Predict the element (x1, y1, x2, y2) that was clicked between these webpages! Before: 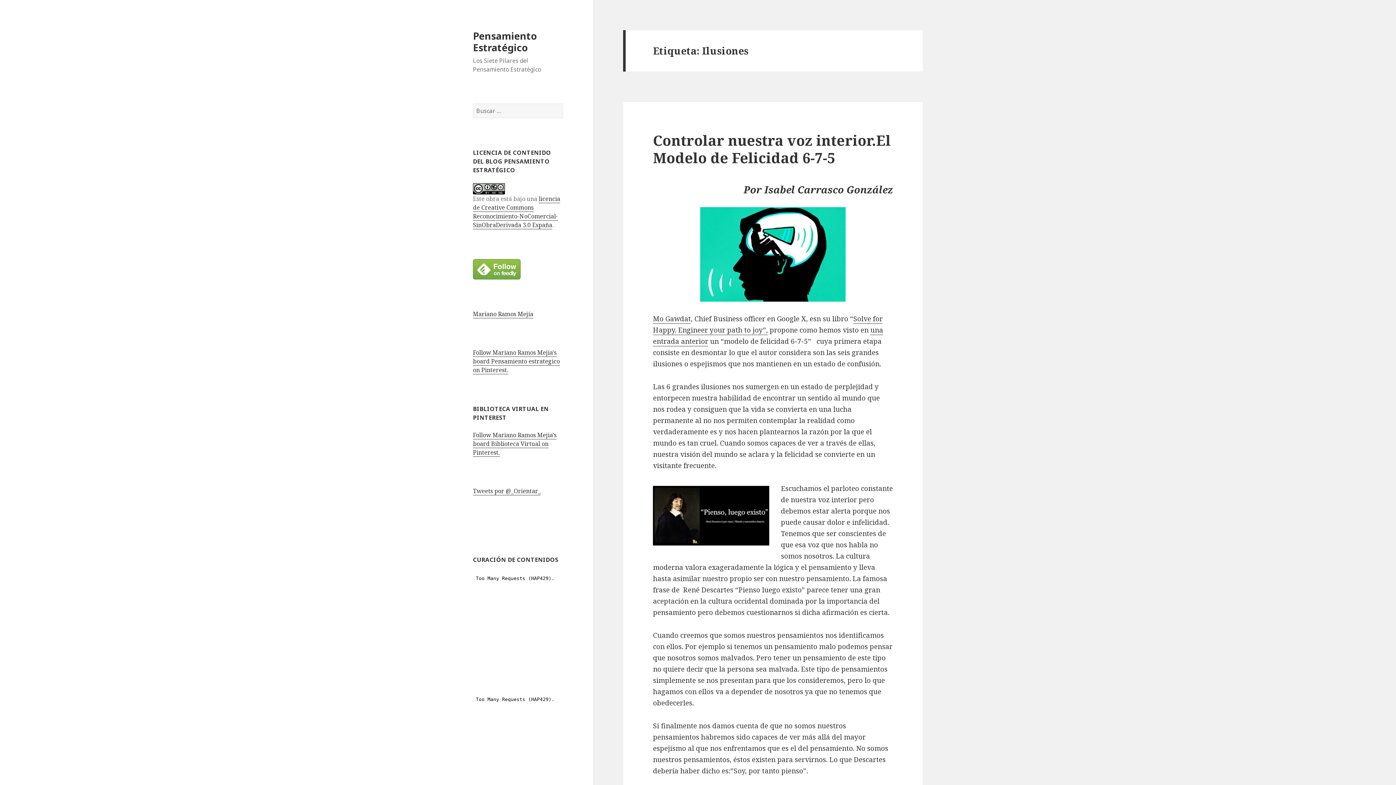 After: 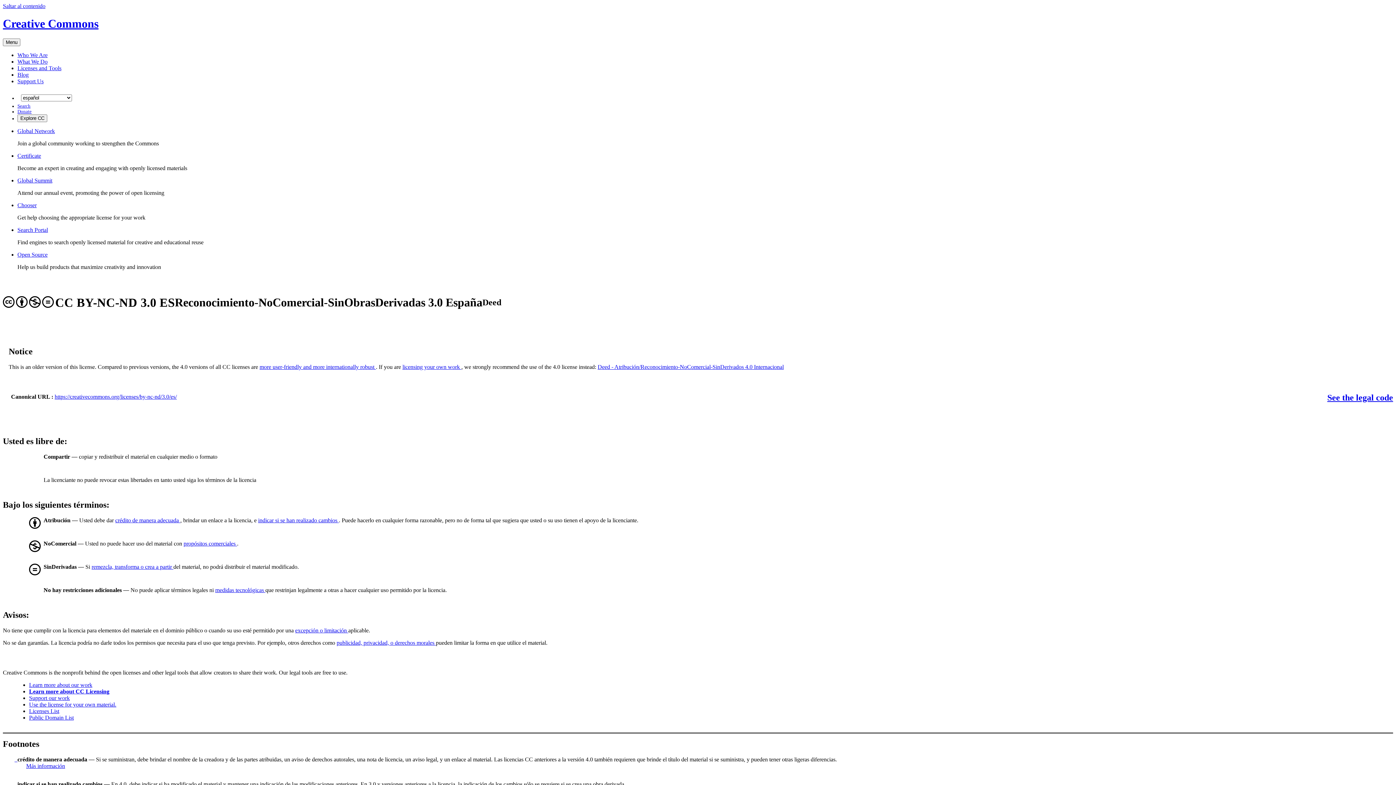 Action: bbox: (473, 184, 505, 192)